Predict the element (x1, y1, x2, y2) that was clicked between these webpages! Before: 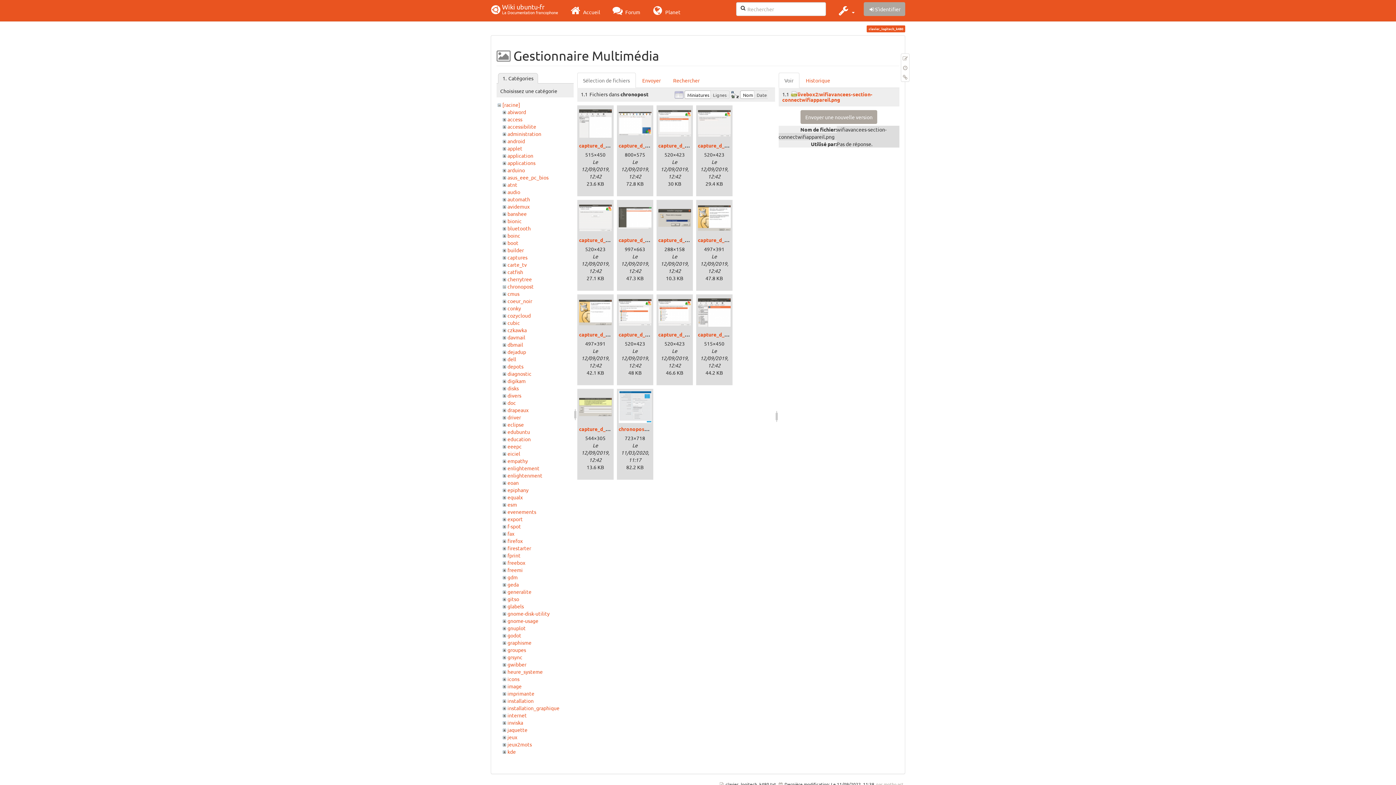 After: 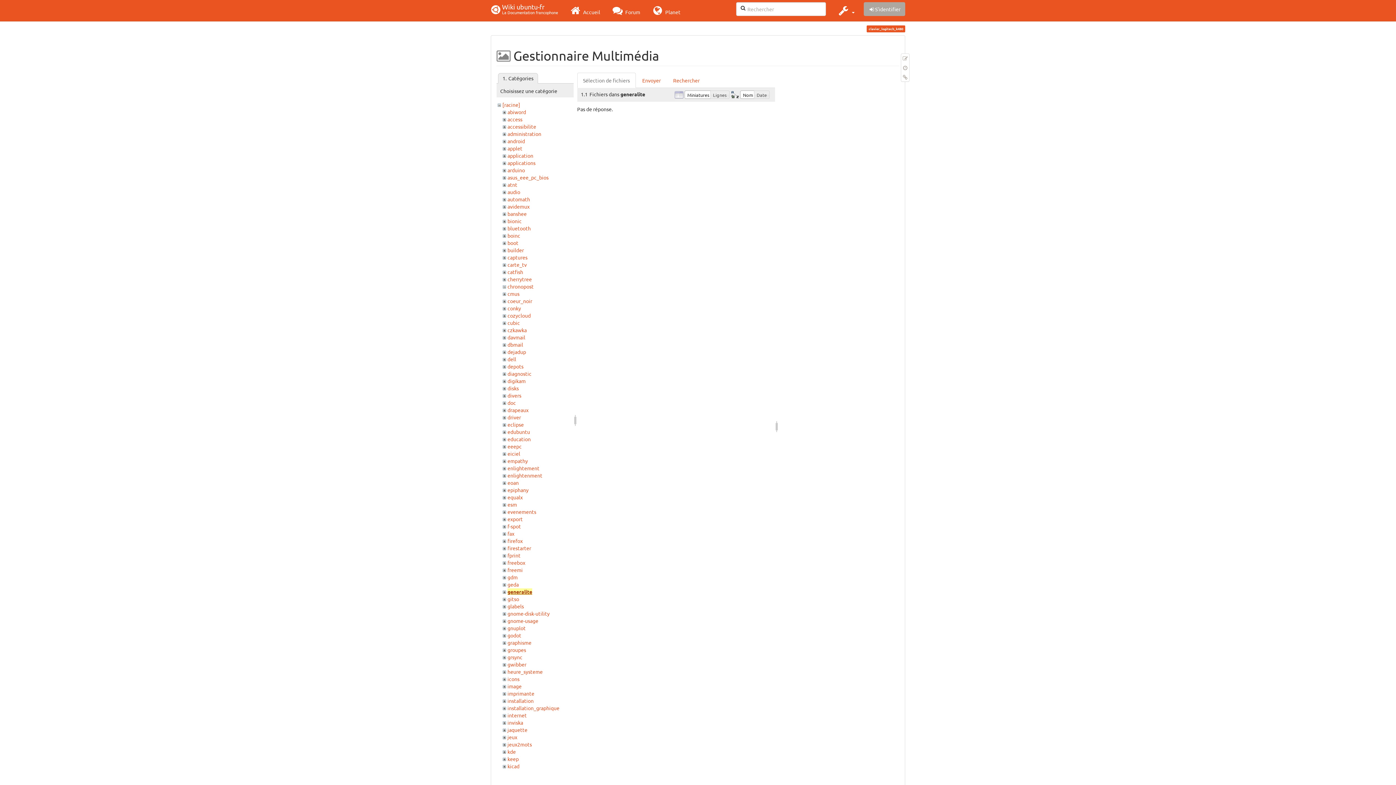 Action: bbox: (507, 588, 531, 595) label: generalite